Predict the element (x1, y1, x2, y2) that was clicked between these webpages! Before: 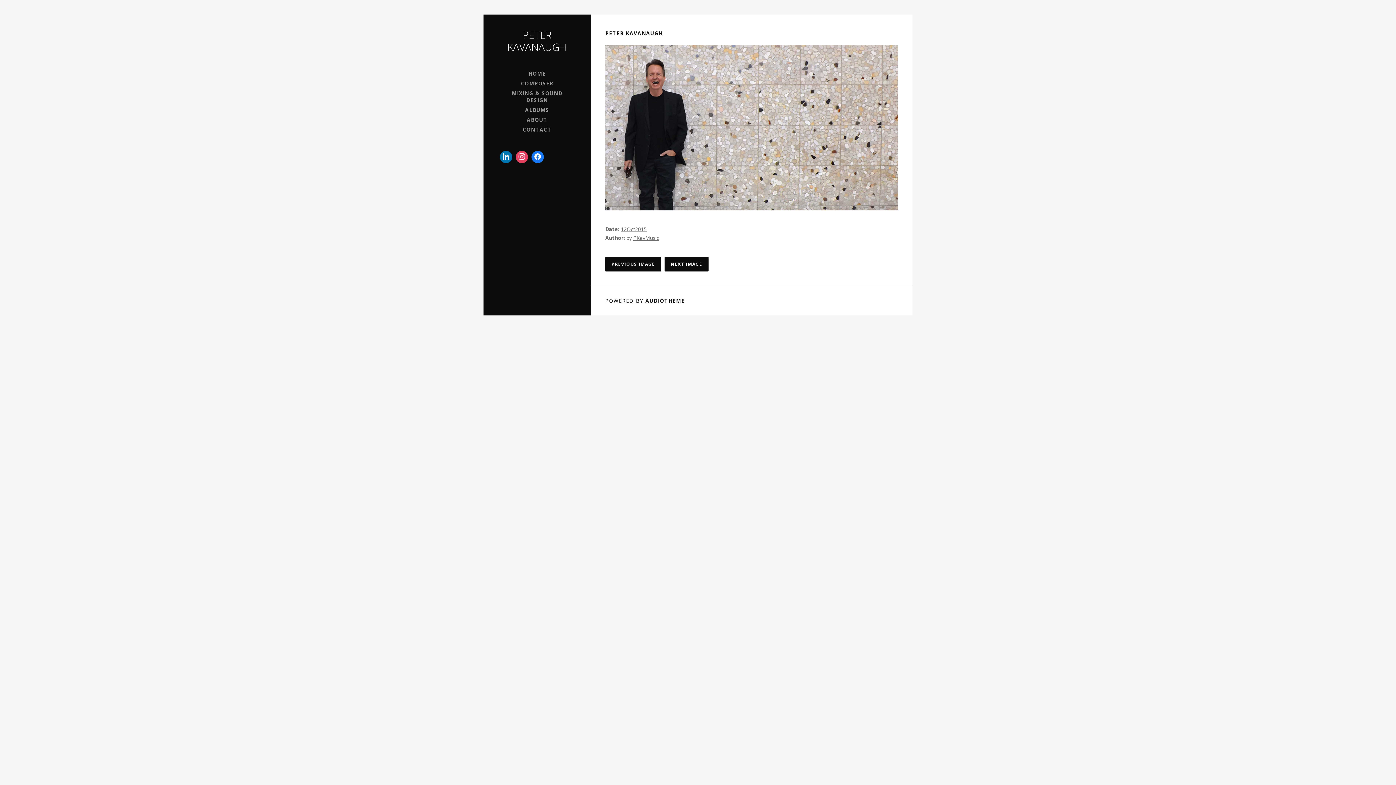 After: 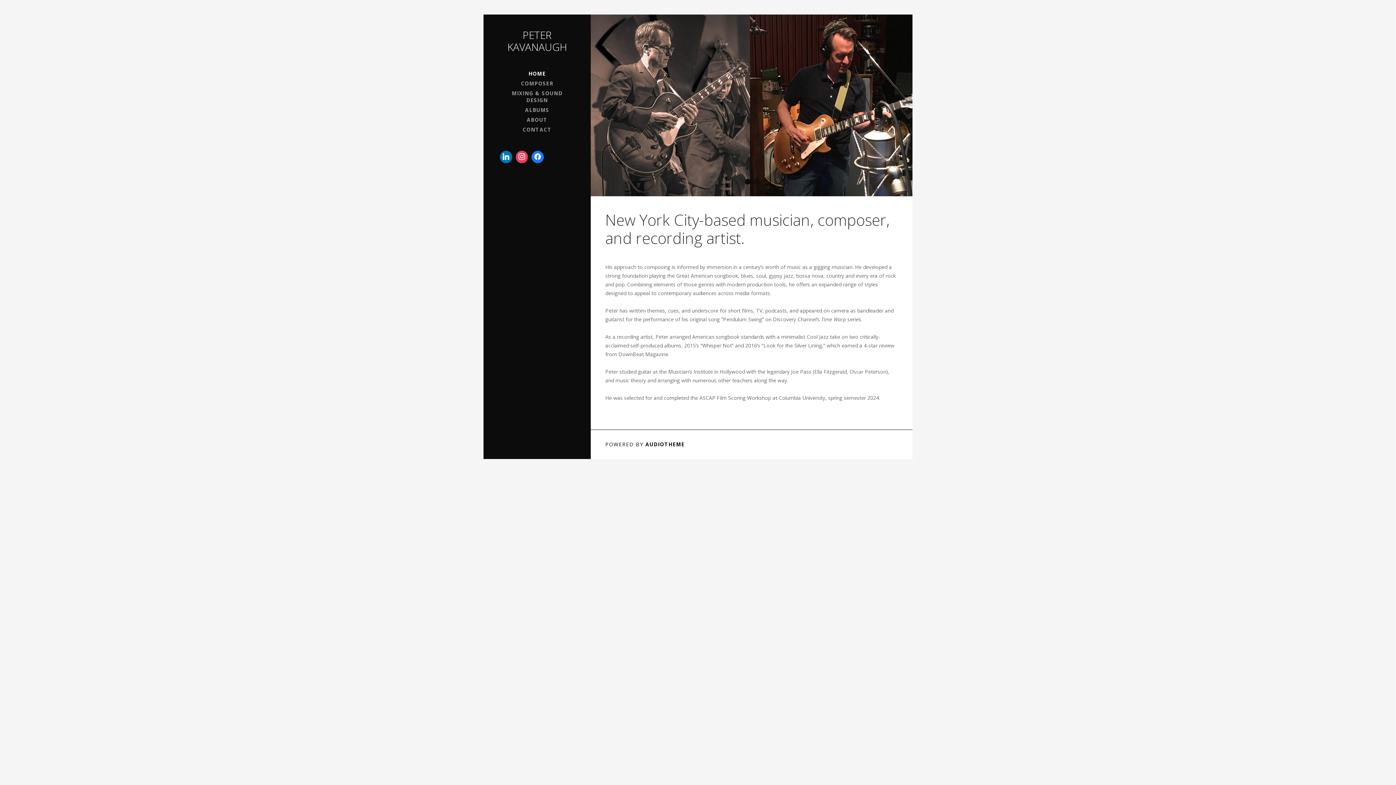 Action: bbox: (507, 28, 567, 53) label: PETER KAVANAUGH